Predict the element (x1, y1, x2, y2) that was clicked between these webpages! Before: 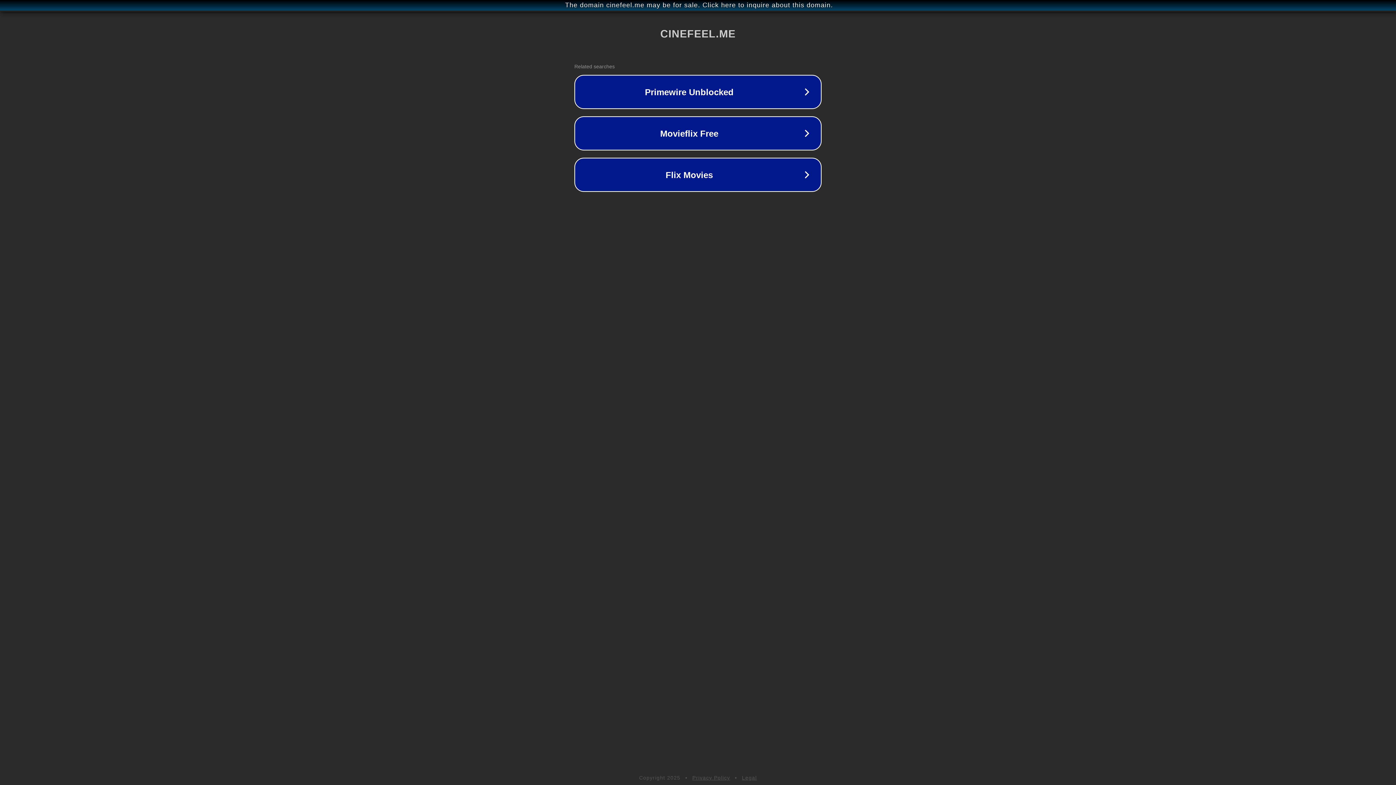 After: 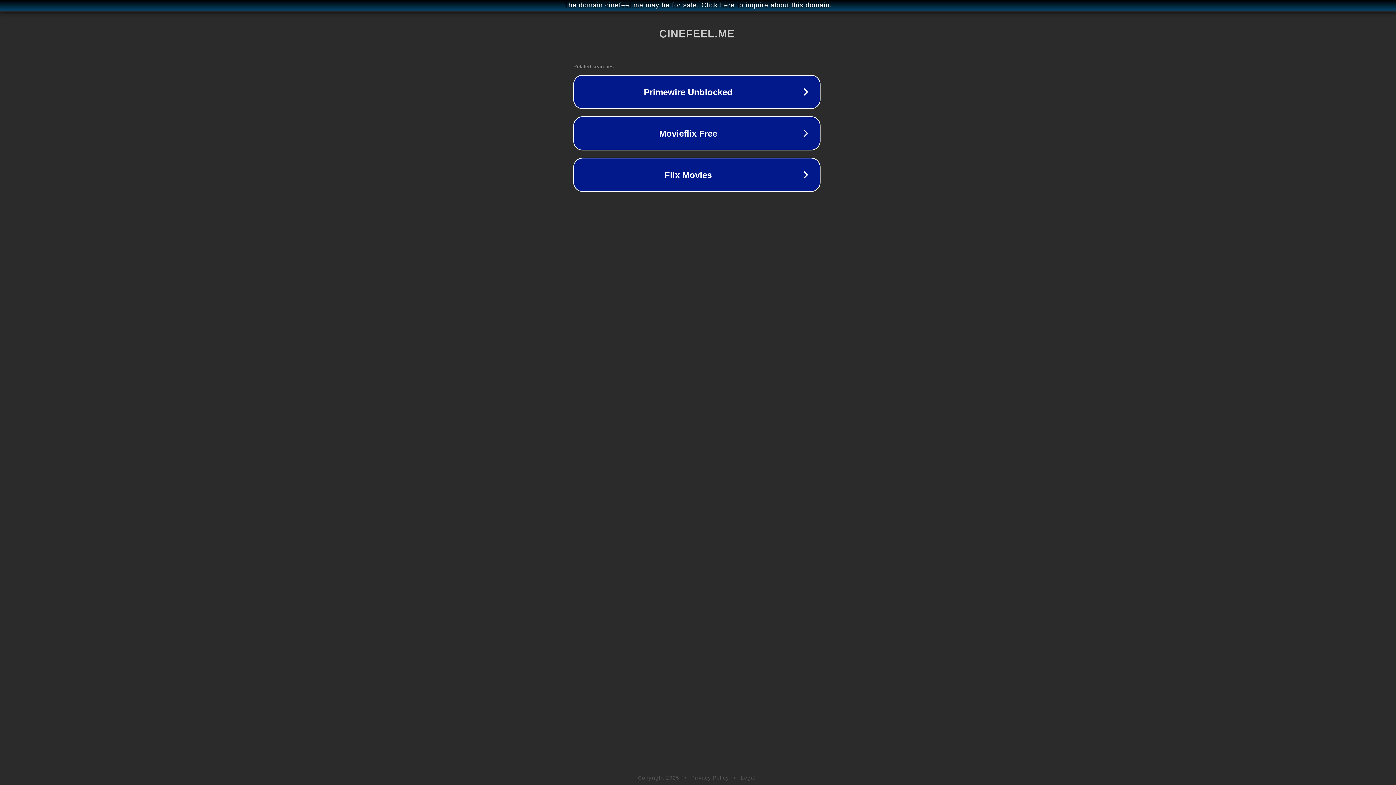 Action: label: The domain cinefeel.me may be for sale. Click here to inquire about this domain. bbox: (1, 1, 1397, 9)